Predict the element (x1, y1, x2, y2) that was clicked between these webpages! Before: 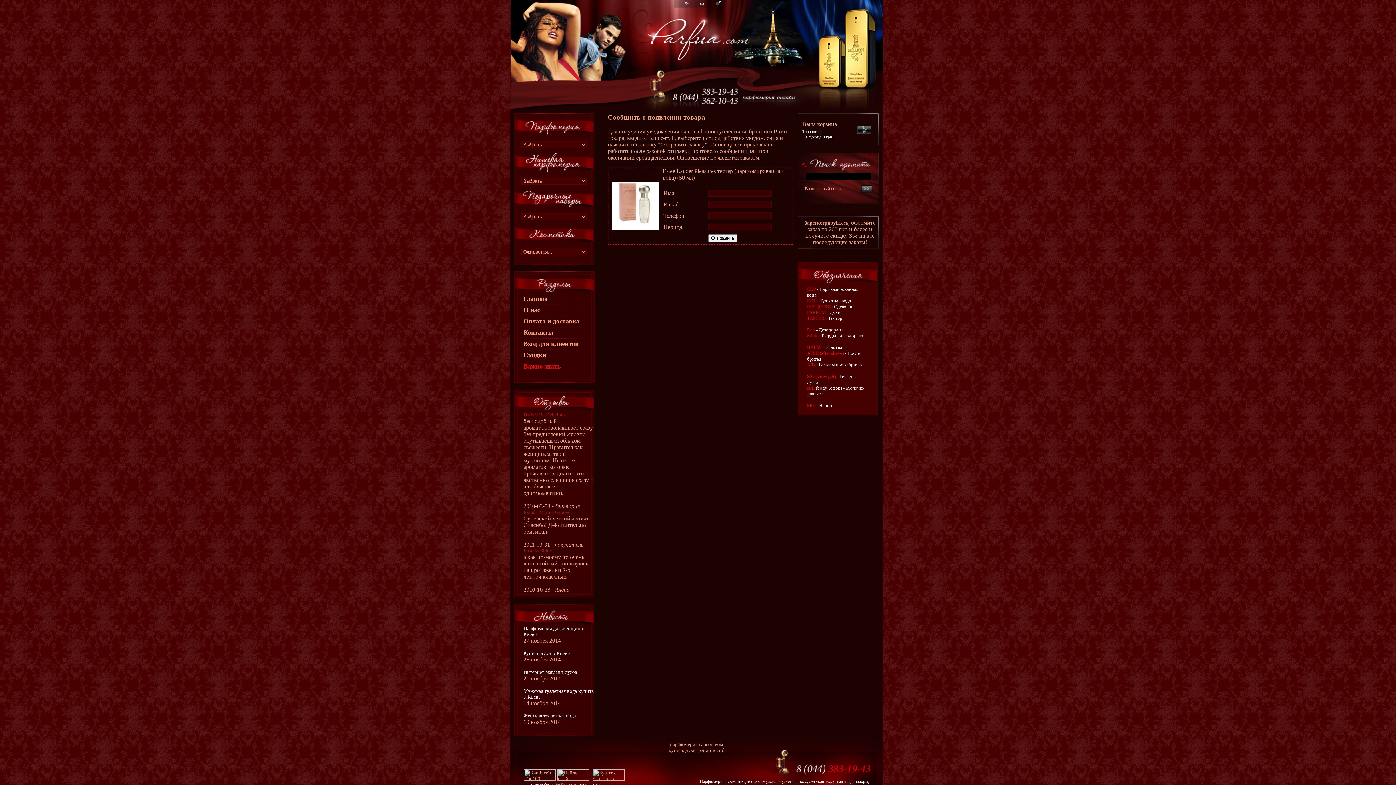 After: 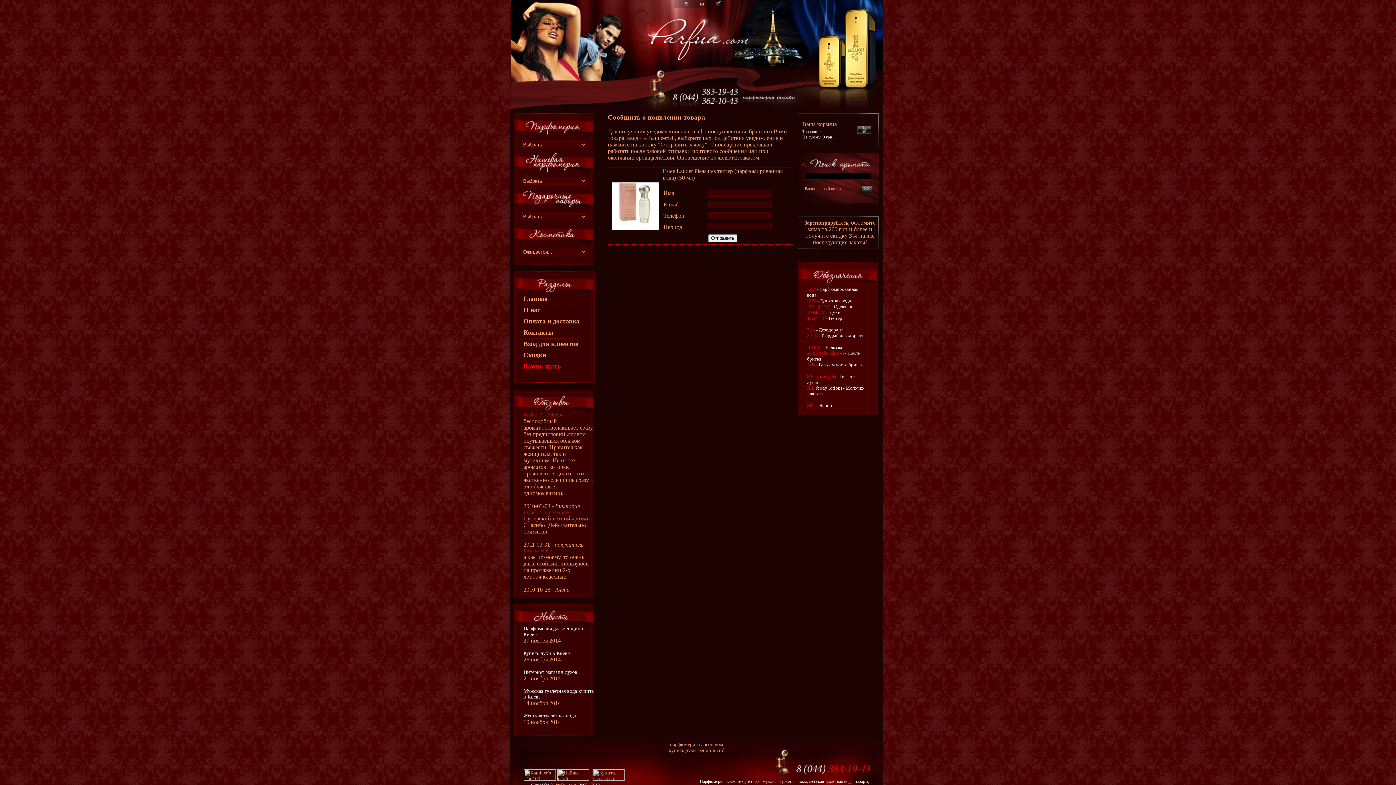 Action: bbox: (557, 776, 589, 782)